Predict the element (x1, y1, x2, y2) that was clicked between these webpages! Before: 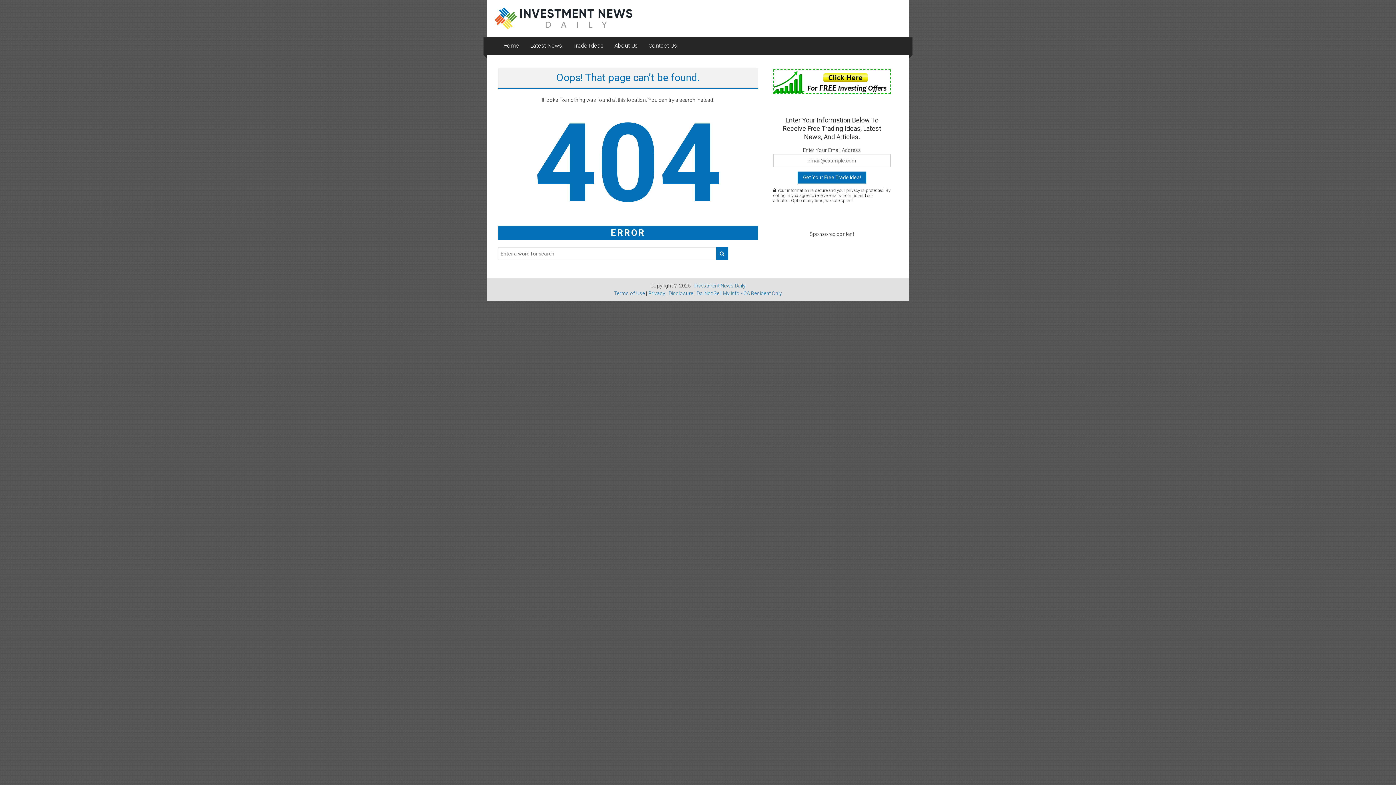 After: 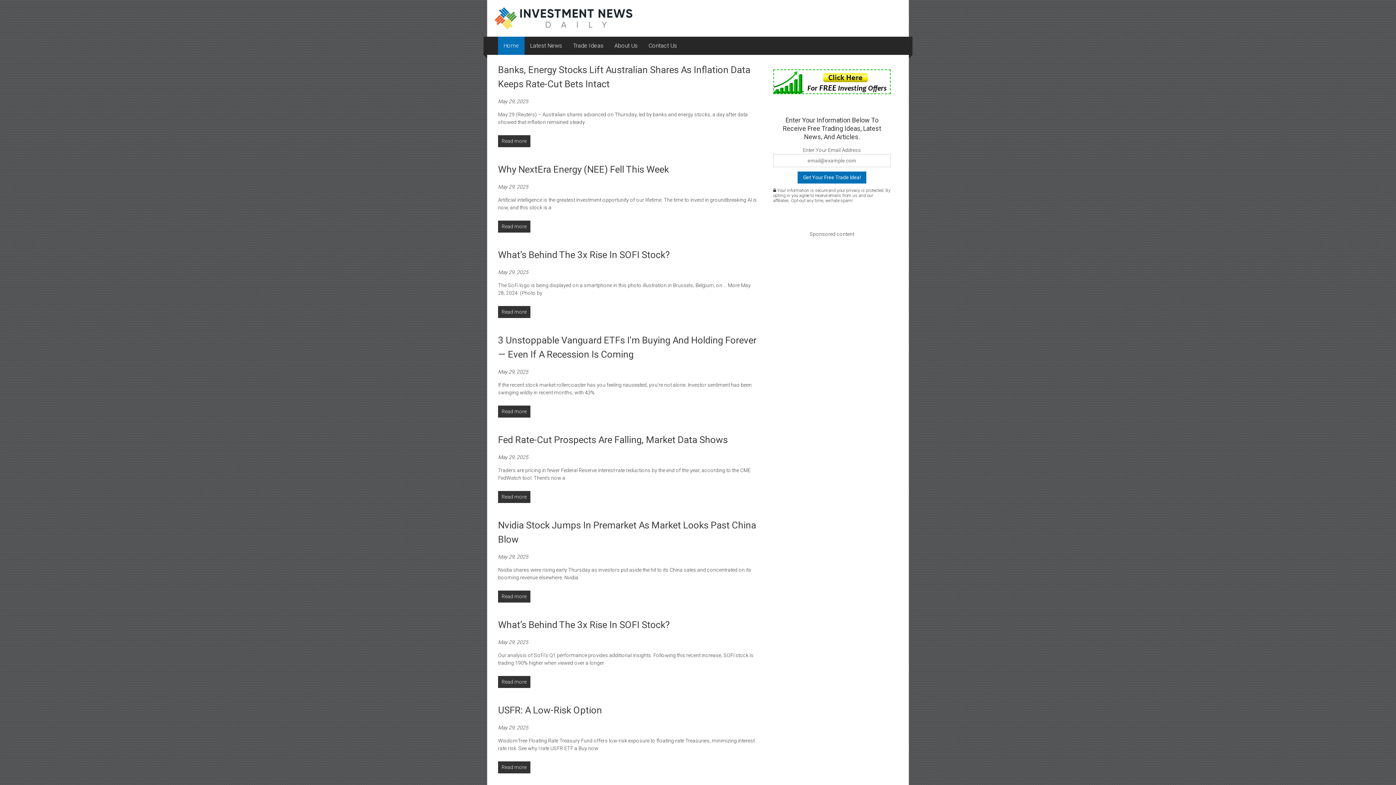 Action: bbox: (494, 15, 632, 20)